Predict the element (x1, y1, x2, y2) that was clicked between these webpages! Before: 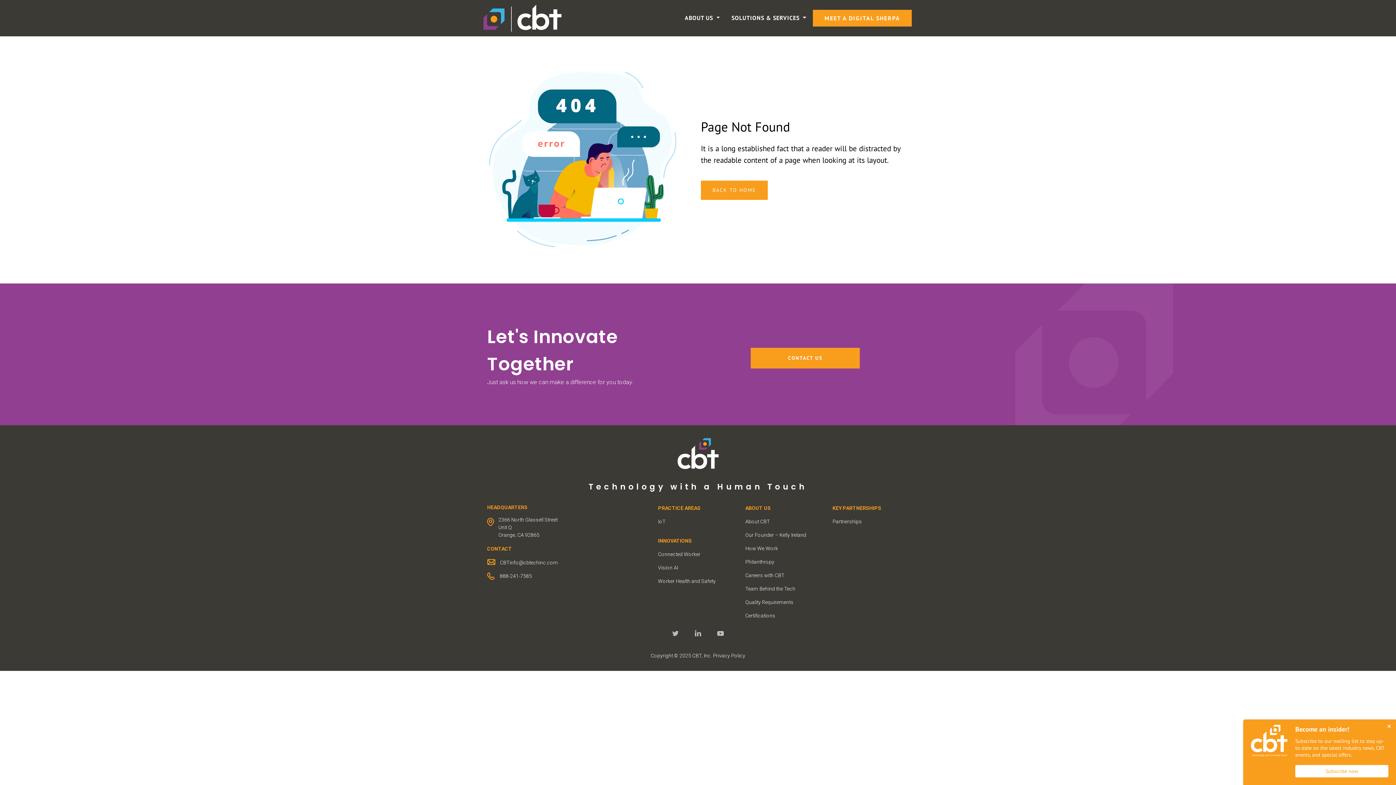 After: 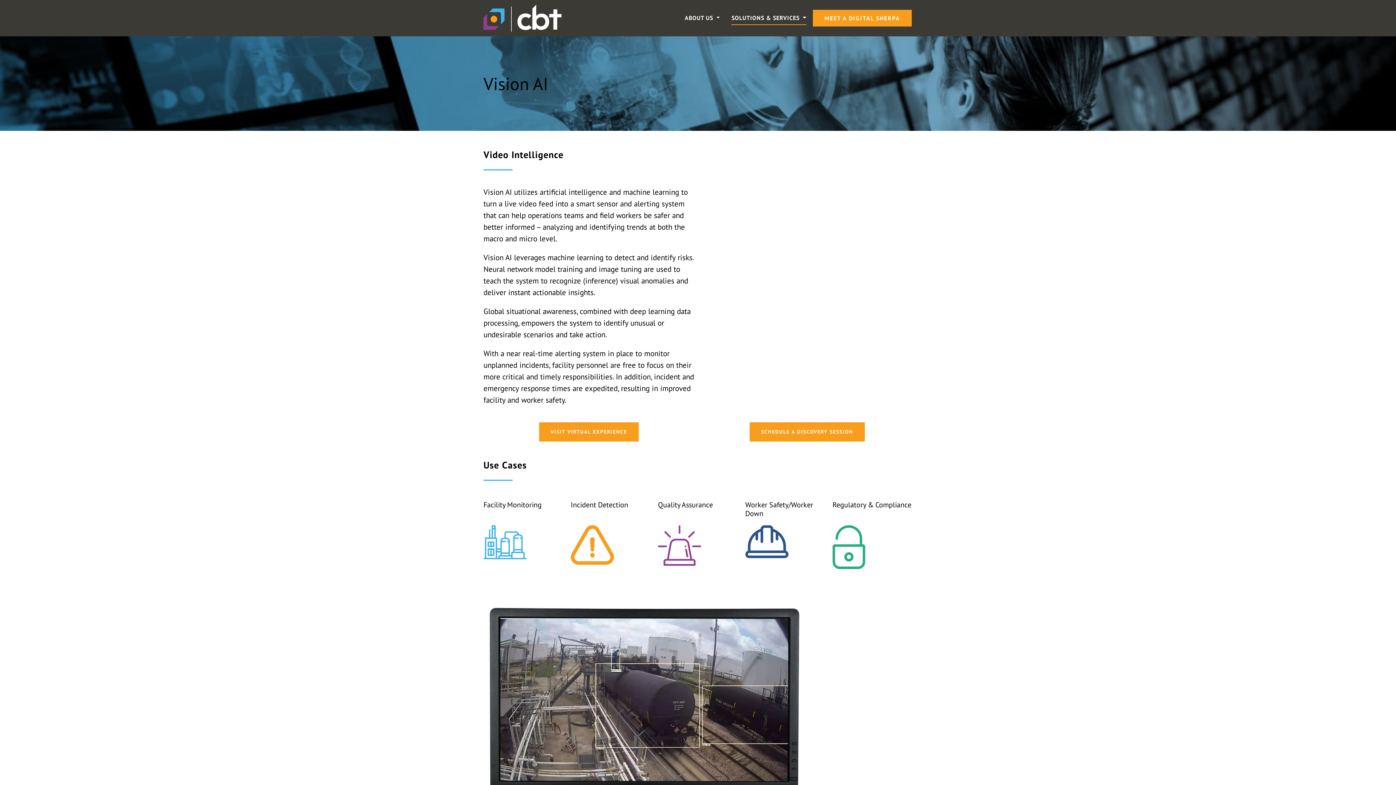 Action: bbox: (658, 564, 738, 572) label: Vision AI